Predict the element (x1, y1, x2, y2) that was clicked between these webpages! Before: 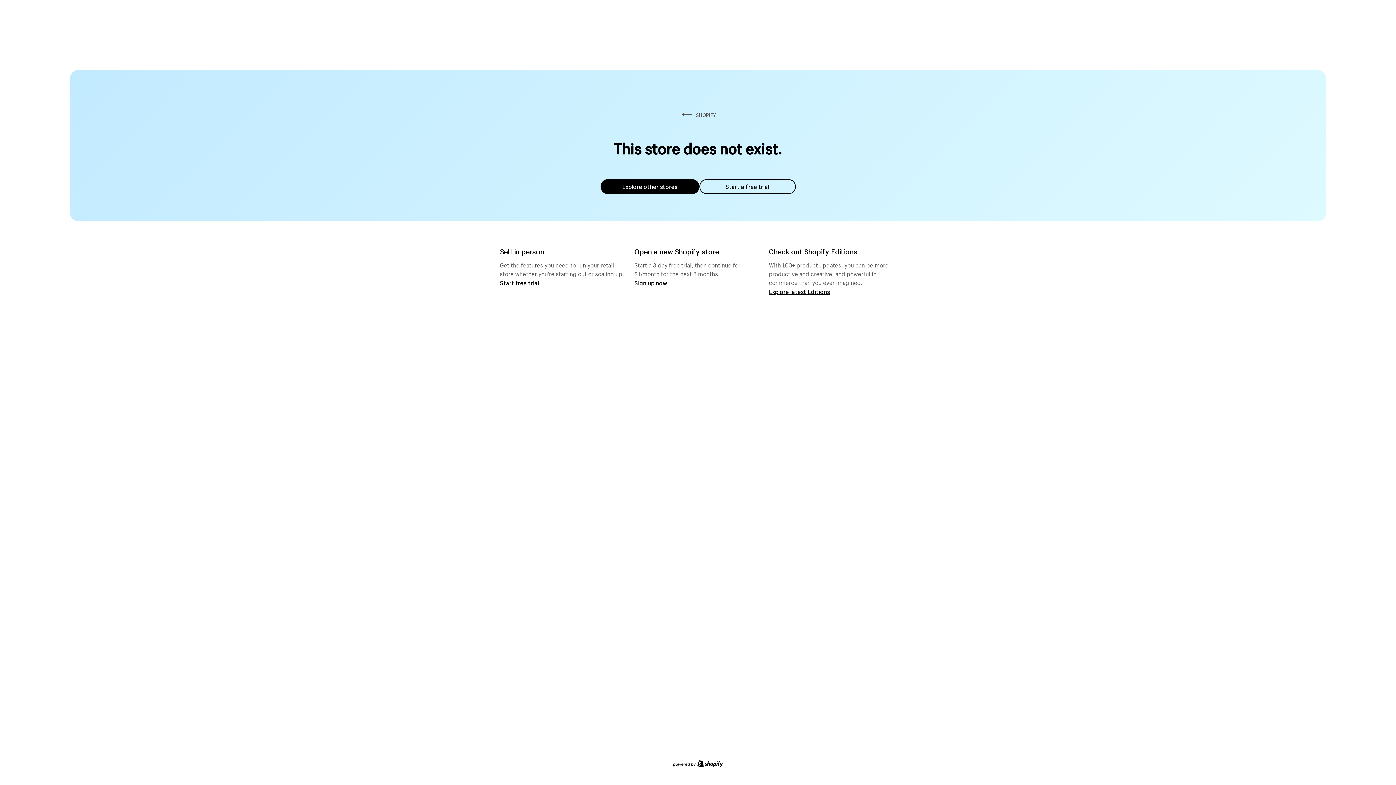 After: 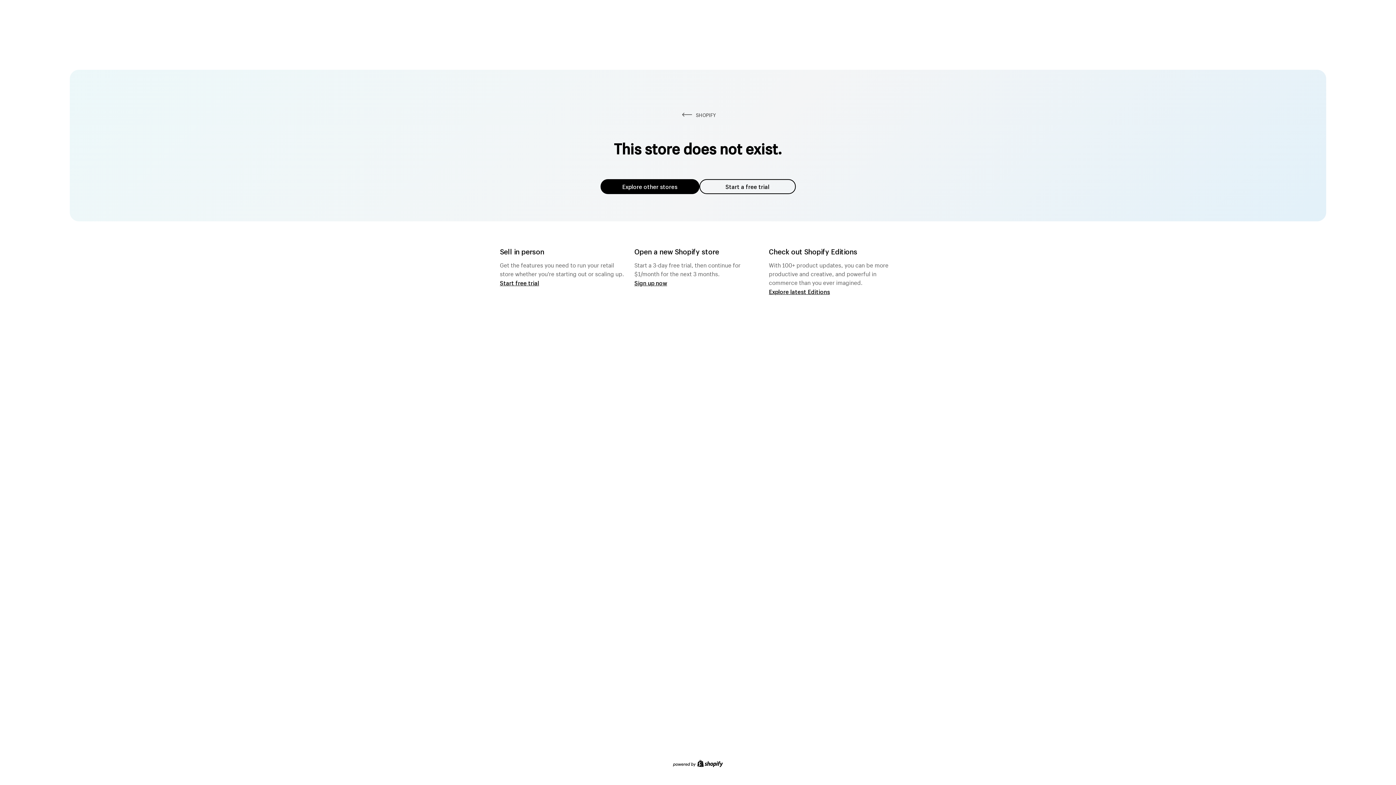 Action: bbox: (600, 179, 699, 194) label: Explore other stores